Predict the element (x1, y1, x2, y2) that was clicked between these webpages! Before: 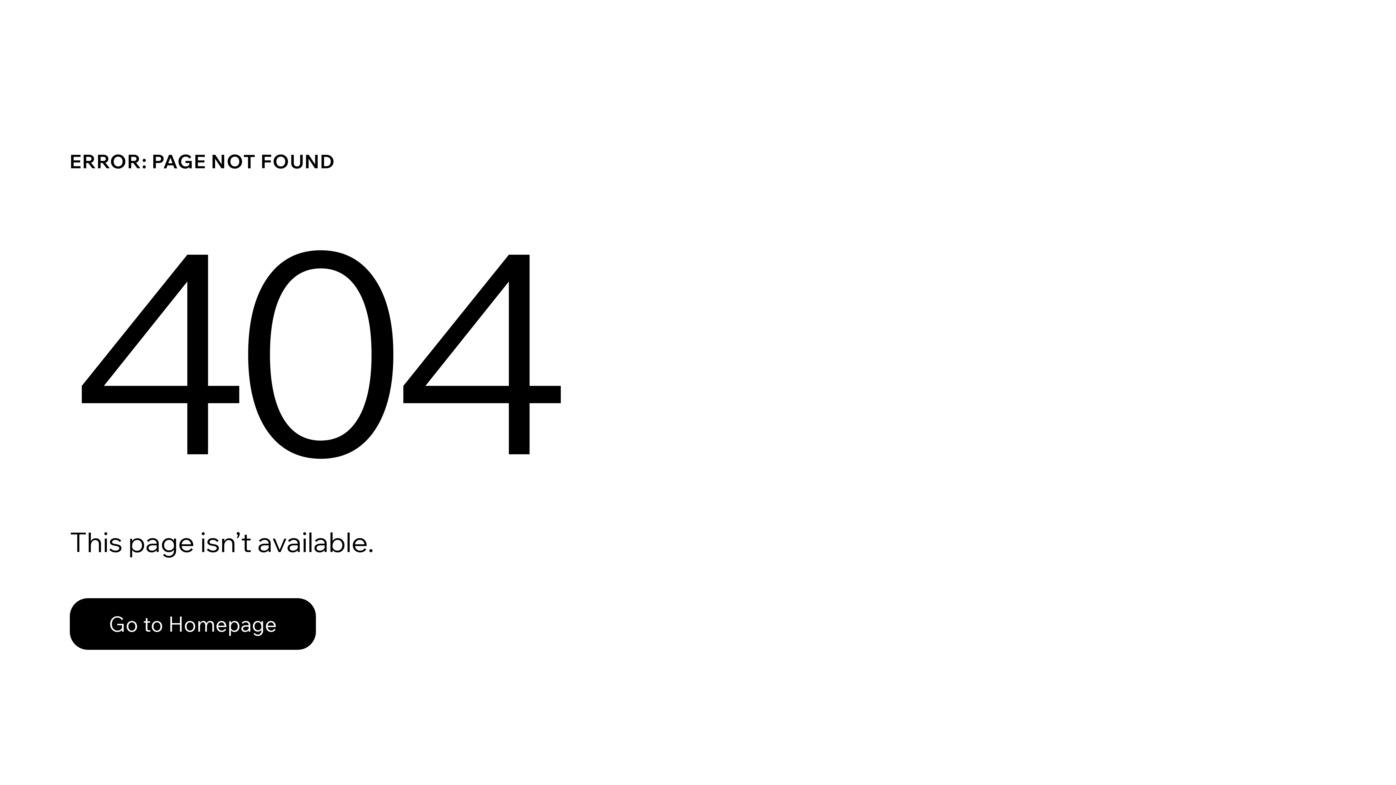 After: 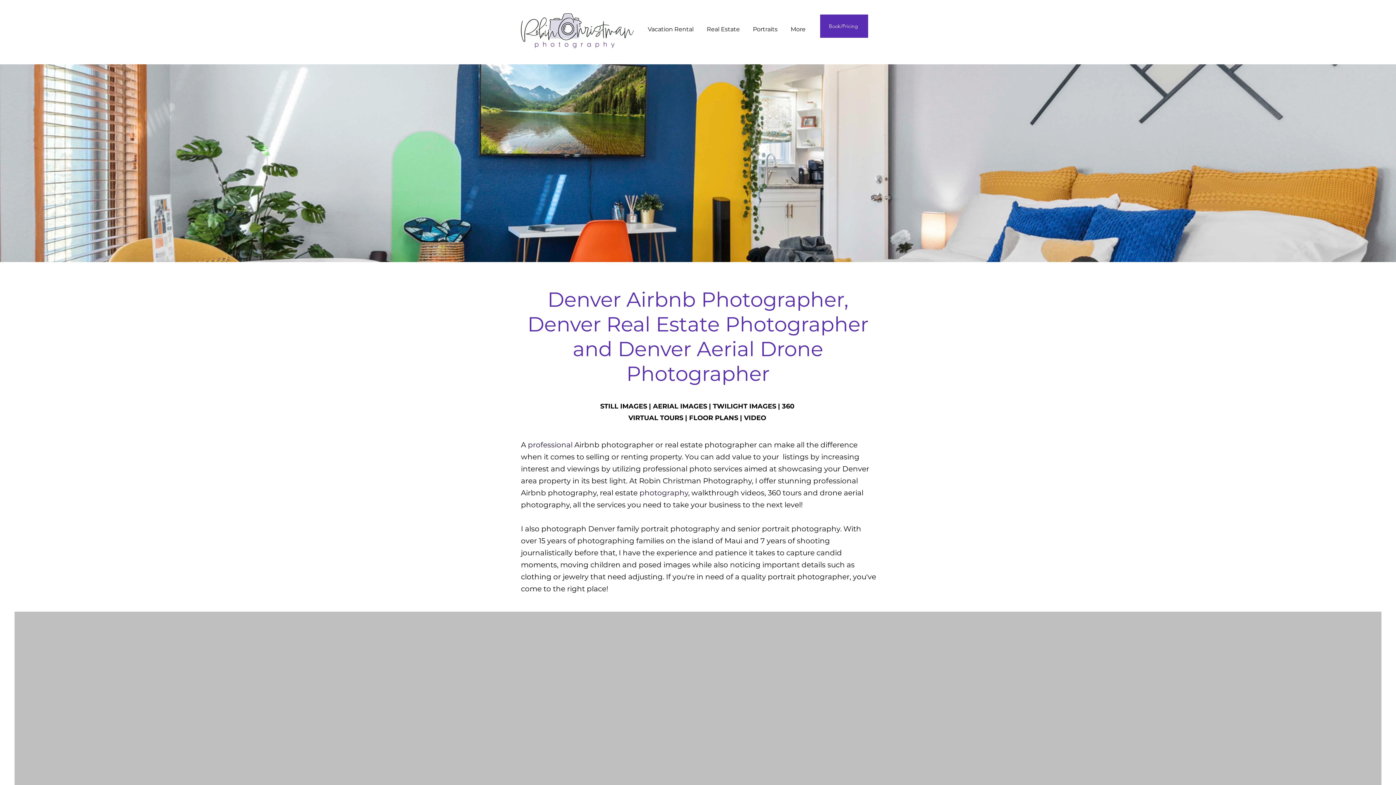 Action: bbox: (69, 598, 316, 650) label: Go to Homepage